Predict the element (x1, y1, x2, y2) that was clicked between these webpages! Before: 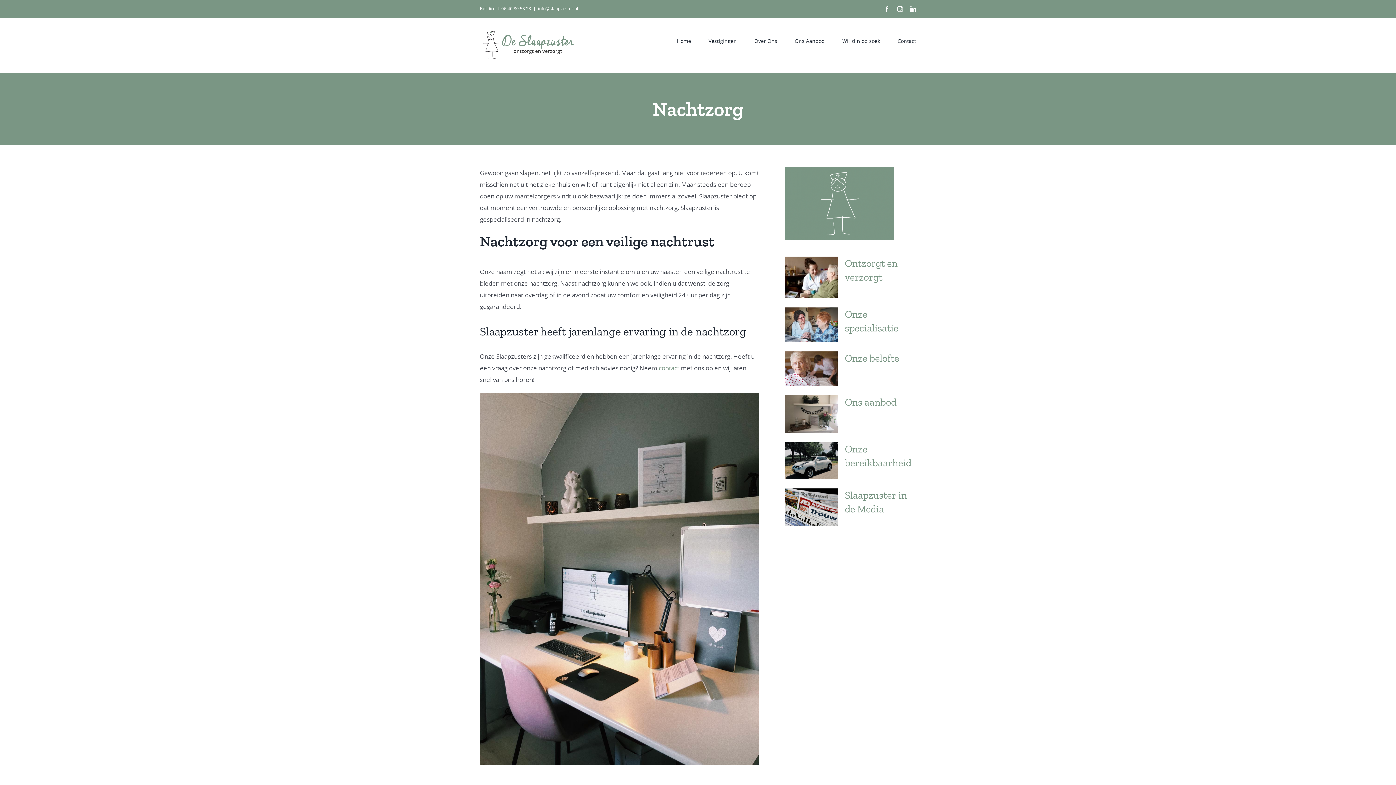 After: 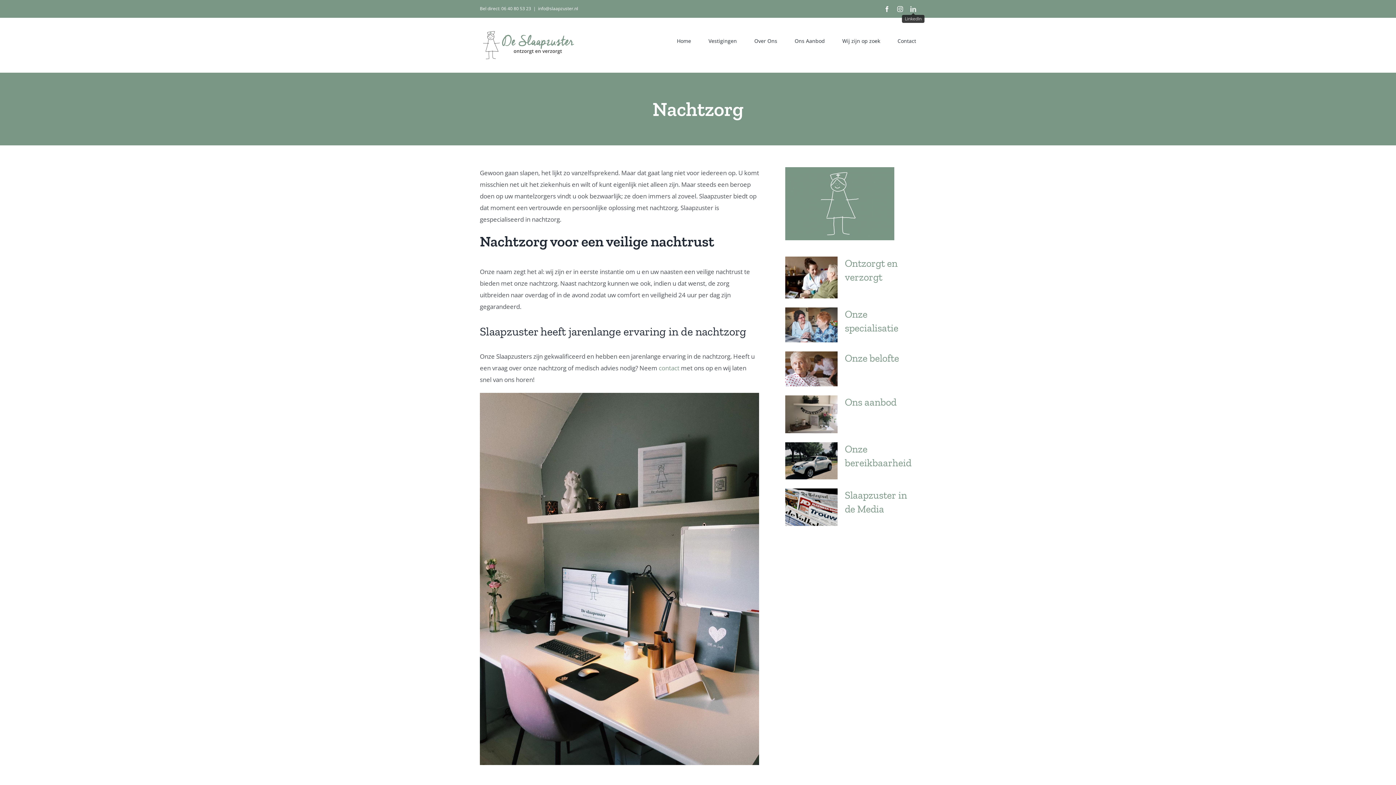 Action: bbox: (910, 6, 916, 11) label: LinkedIn